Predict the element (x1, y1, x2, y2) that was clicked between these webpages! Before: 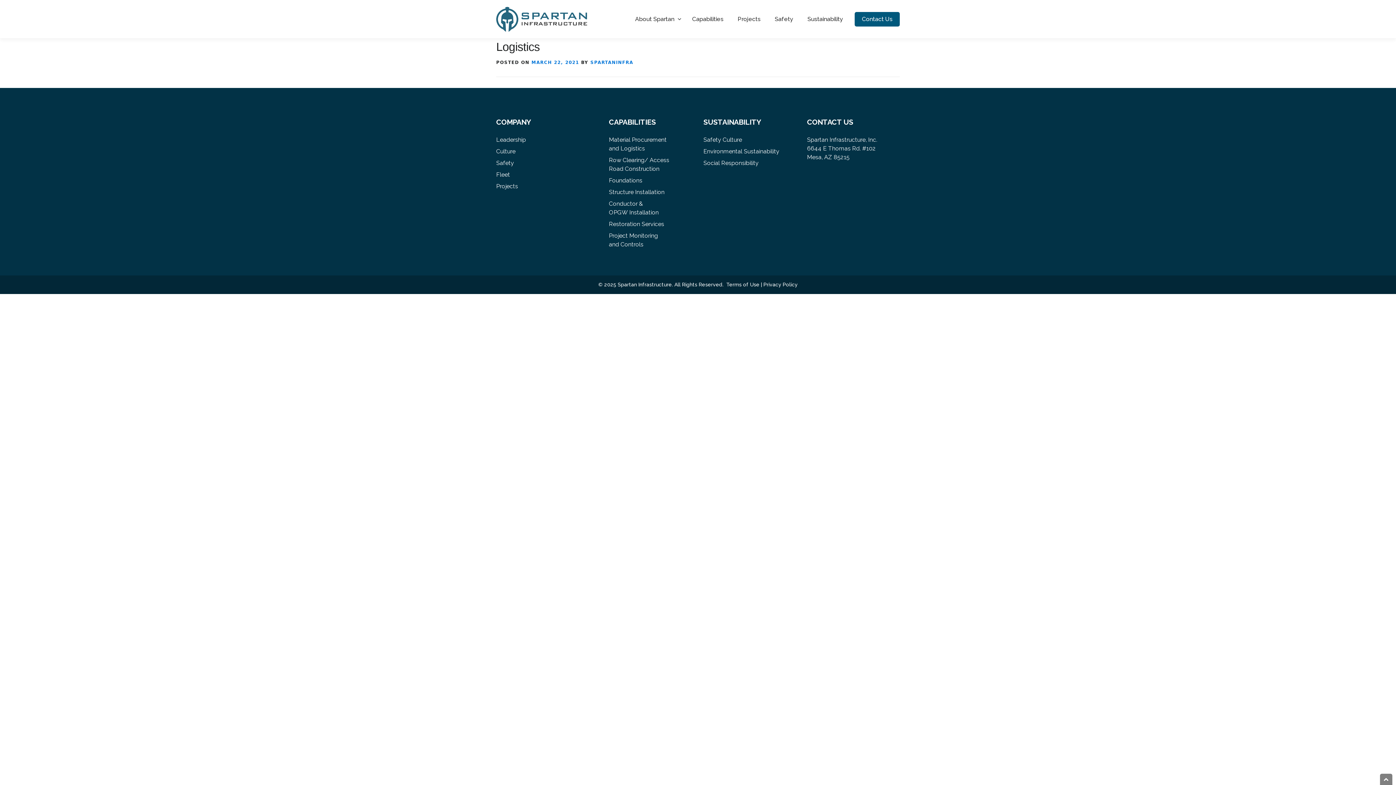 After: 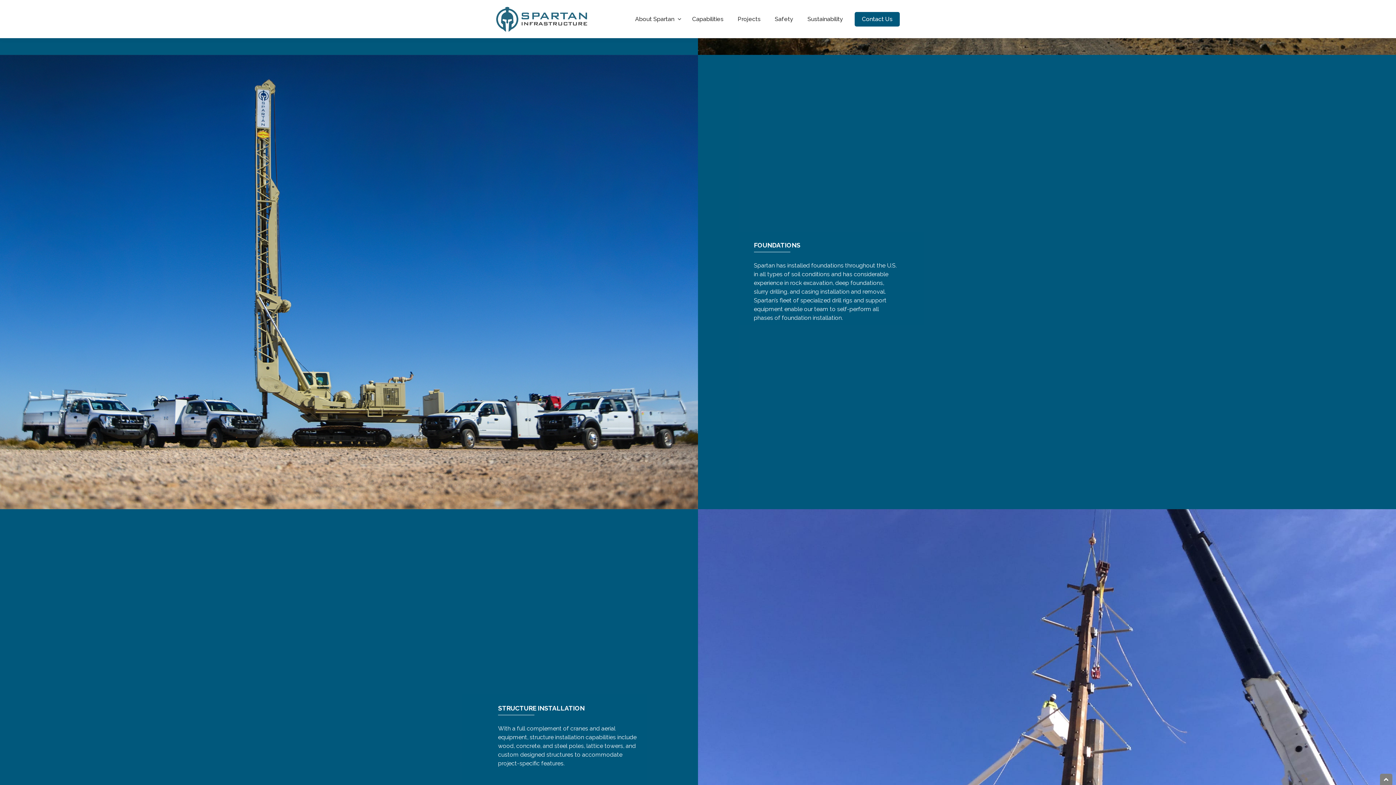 Action: bbox: (609, 177, 642, 184) label: Foundations